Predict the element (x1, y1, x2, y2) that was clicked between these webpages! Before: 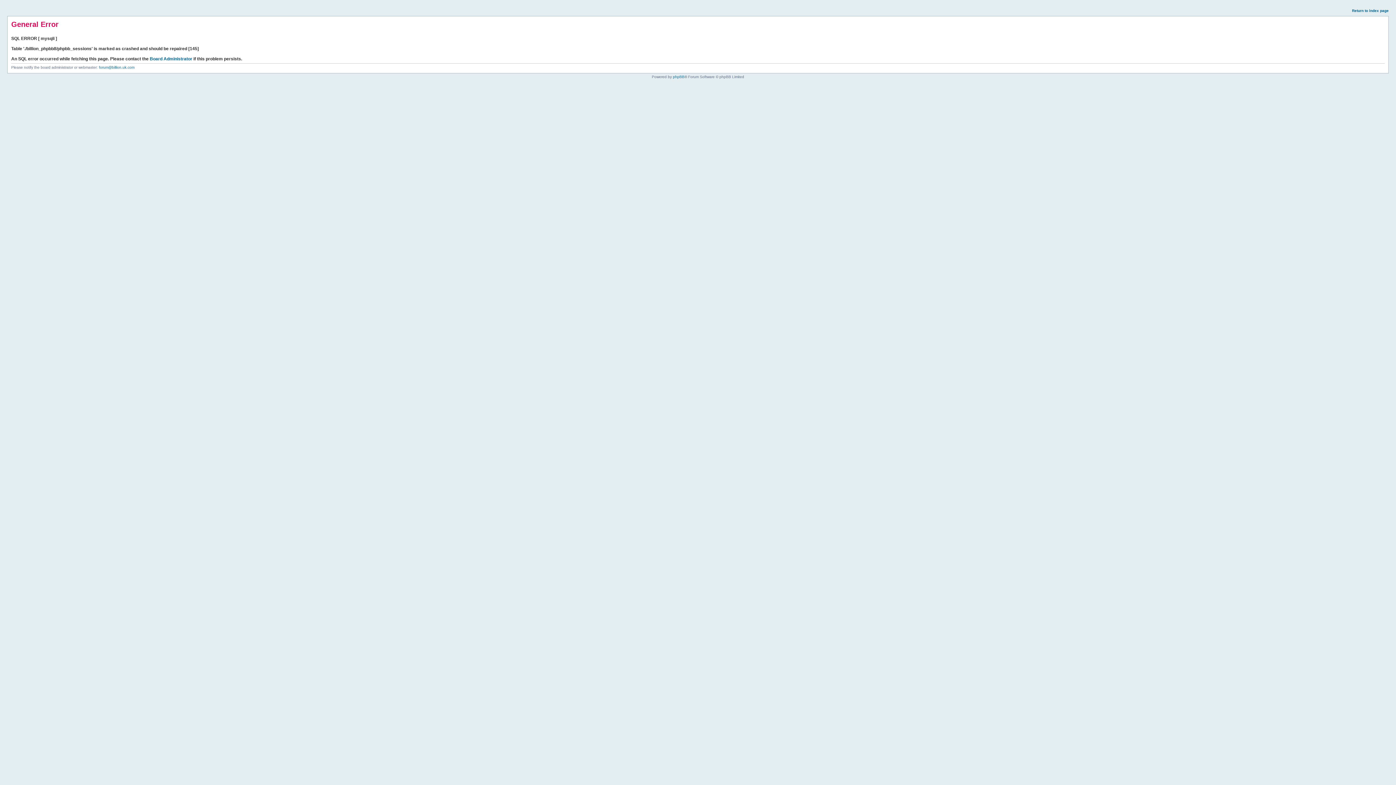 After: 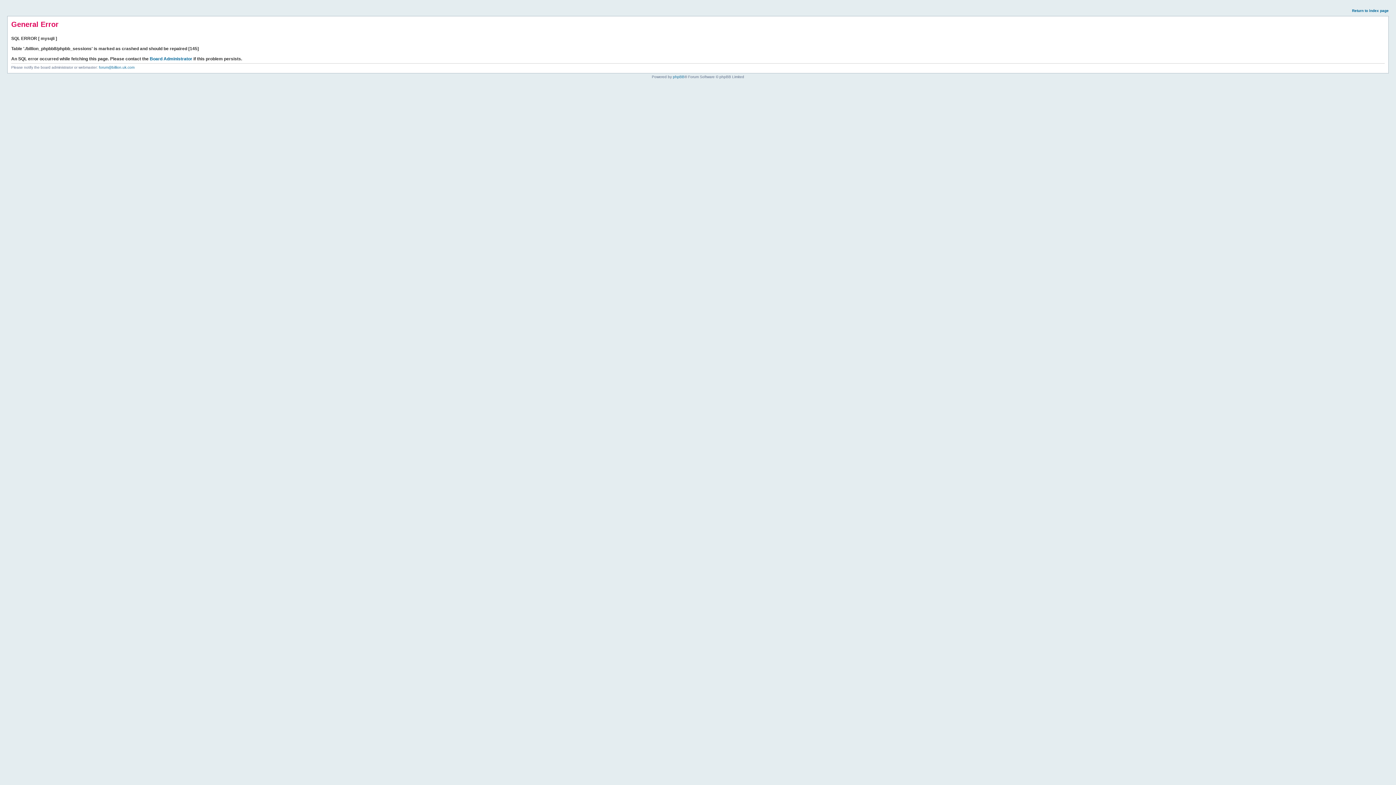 Action: label: Return to index page bbox: (1352, 8, 1389, 12)